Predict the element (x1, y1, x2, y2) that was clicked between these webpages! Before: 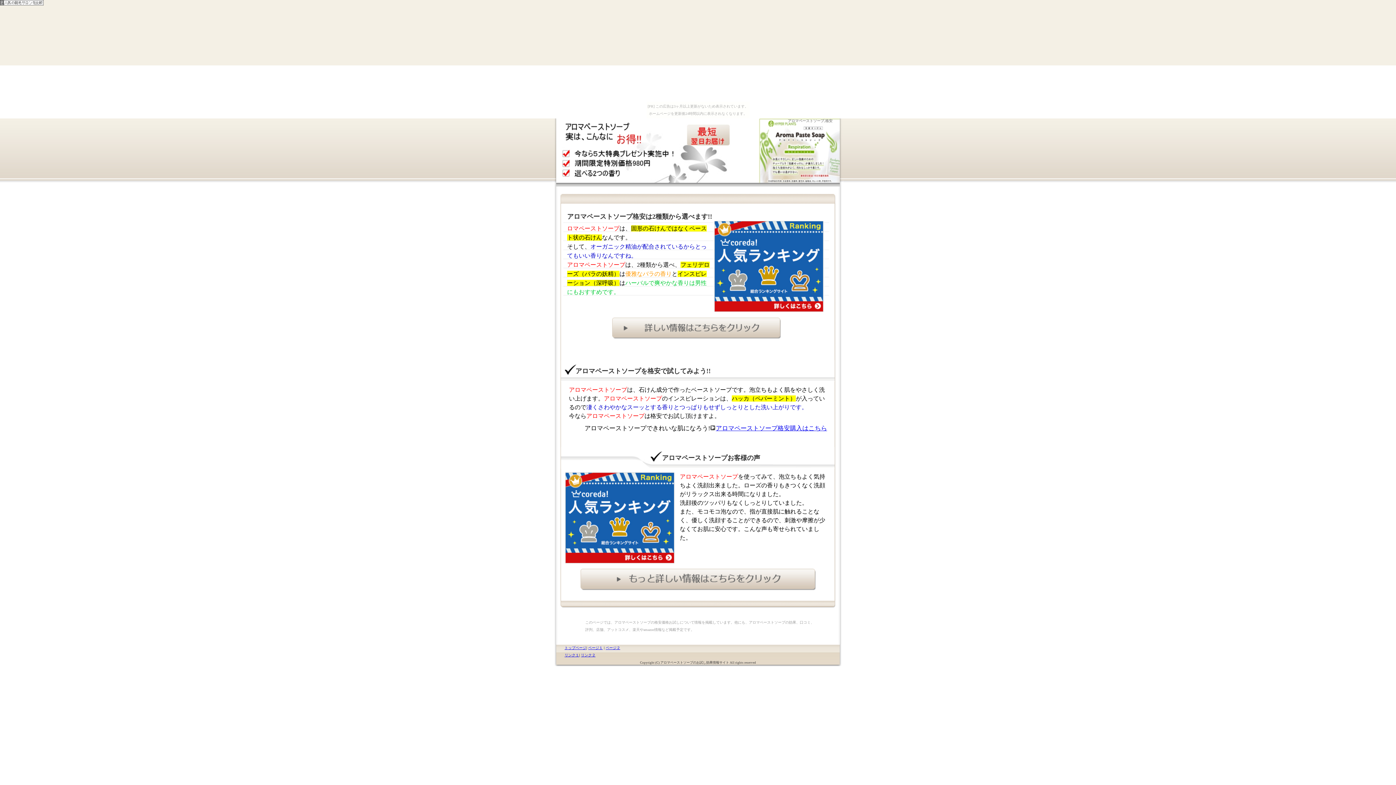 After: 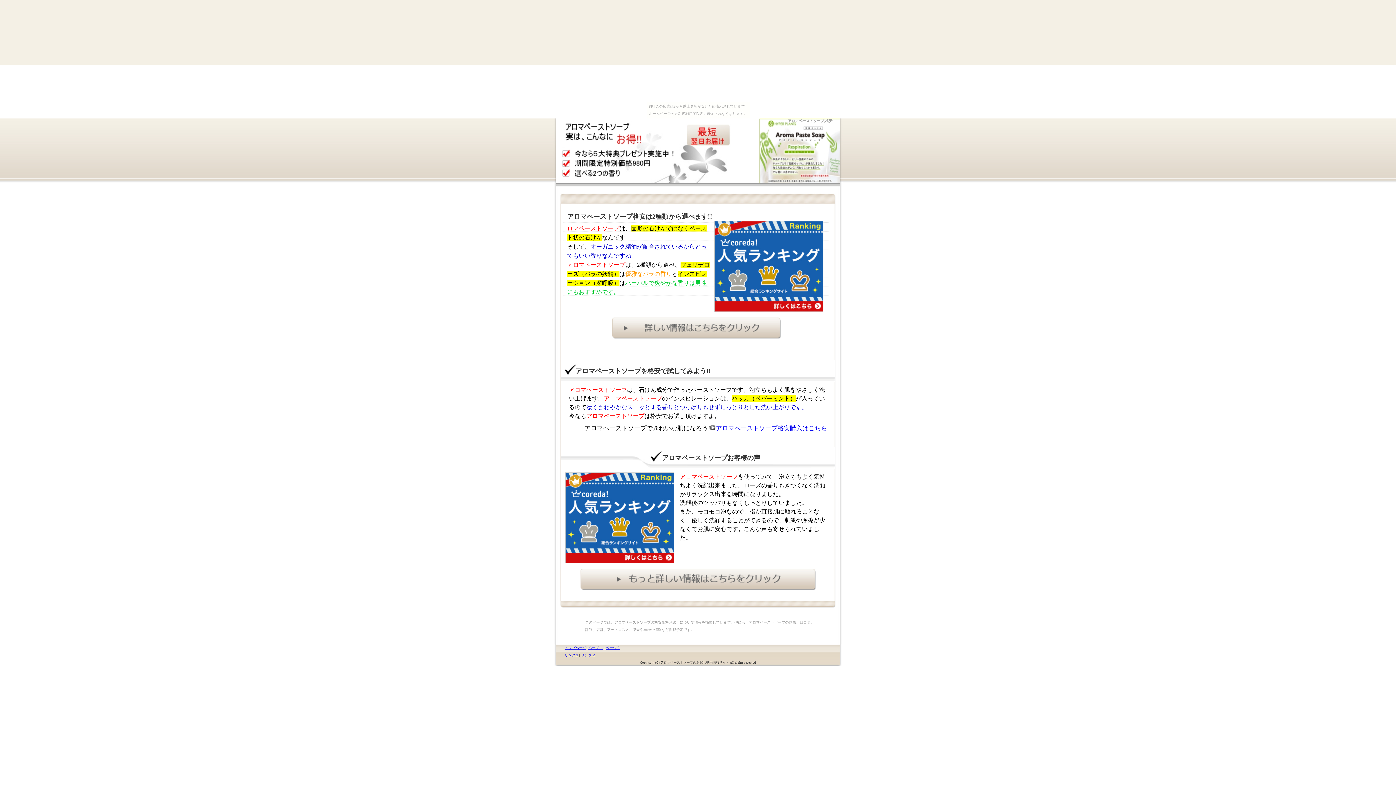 Action: bbox: (714, 307, 823, 313)